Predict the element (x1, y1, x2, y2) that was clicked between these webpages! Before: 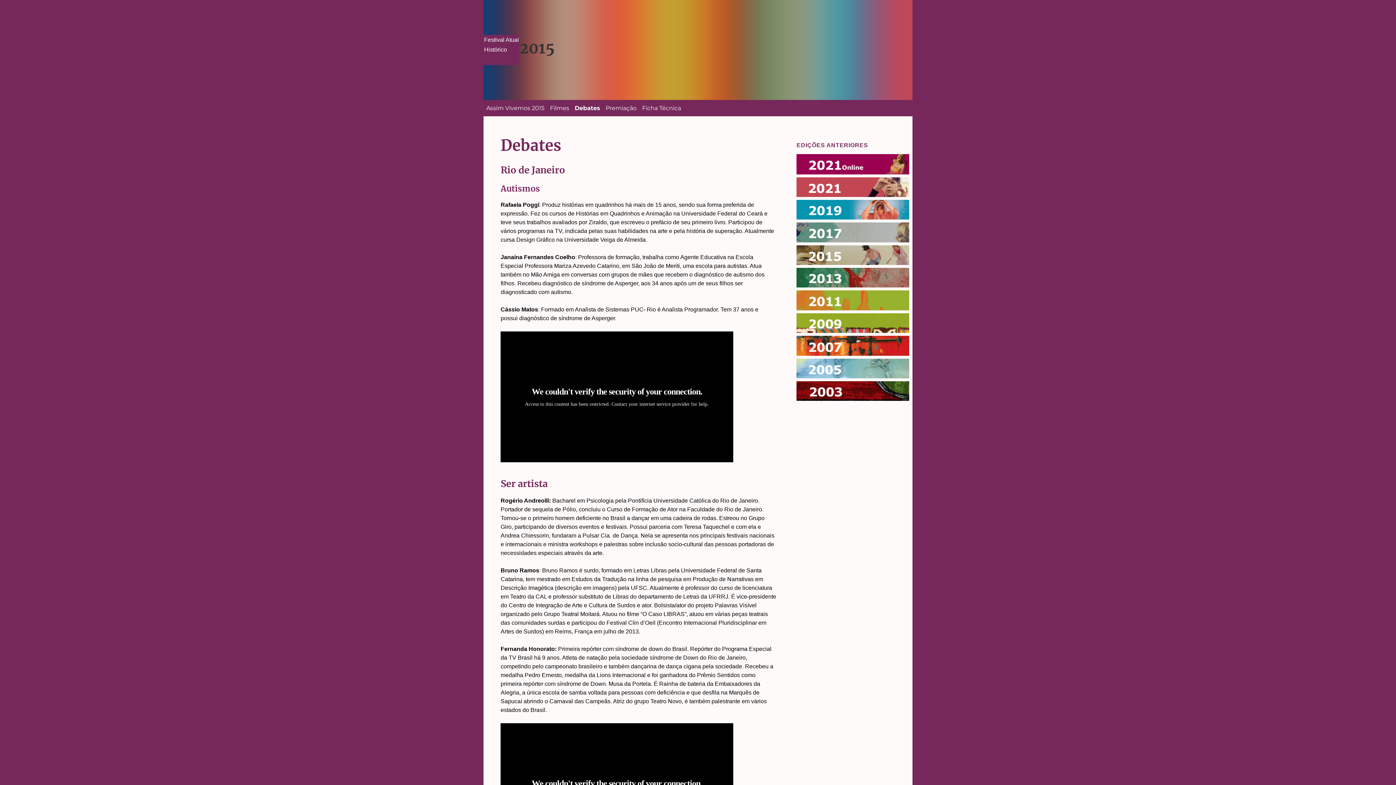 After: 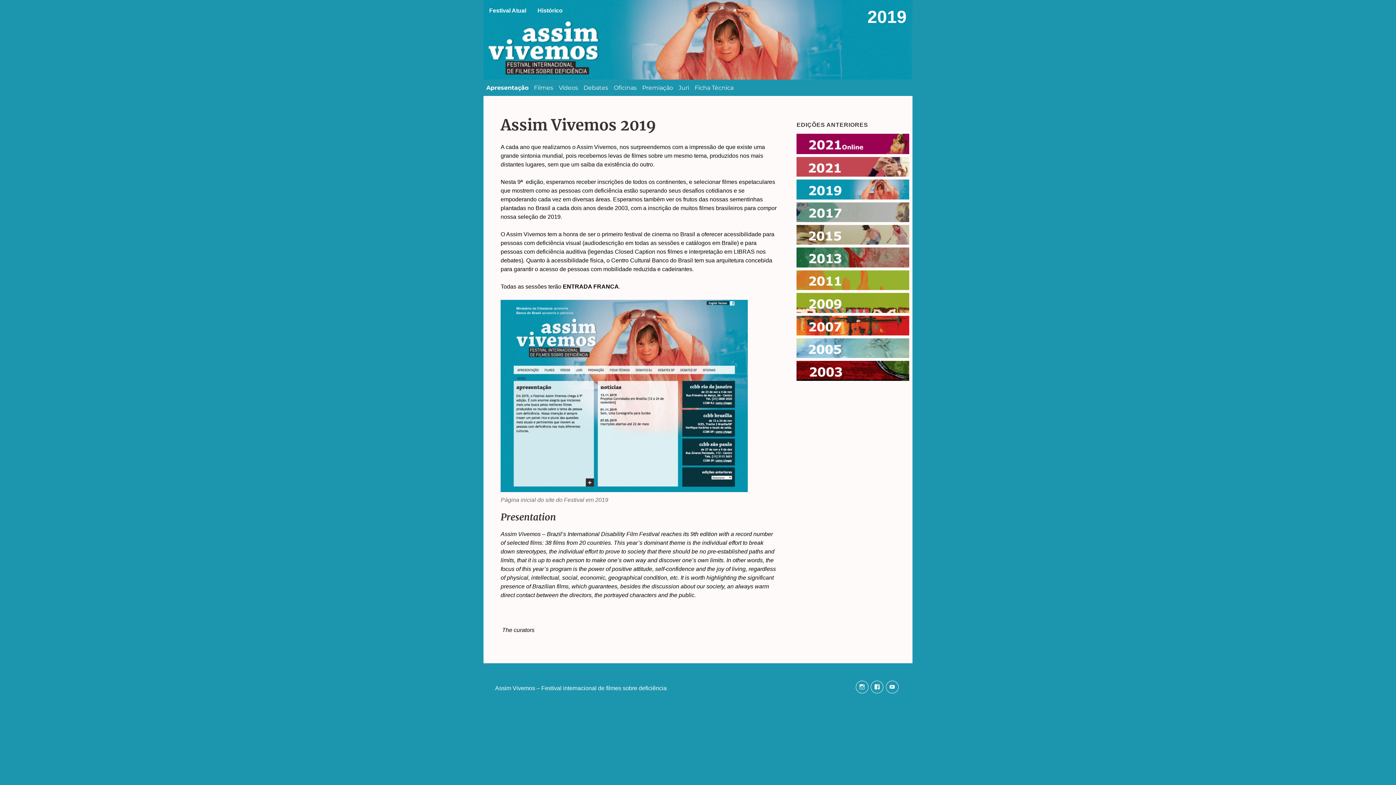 Action: bbox: (796, 199, 909, 219) label: 2019